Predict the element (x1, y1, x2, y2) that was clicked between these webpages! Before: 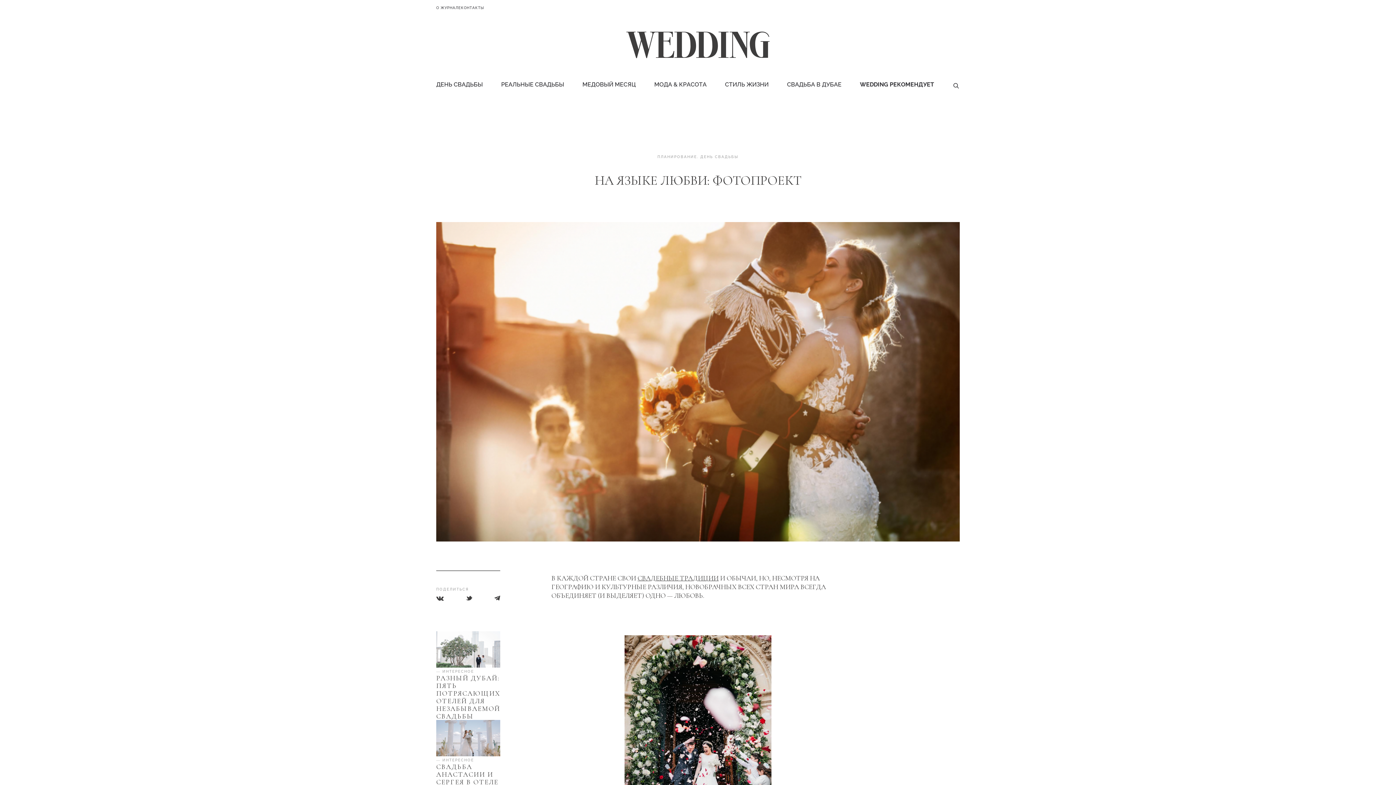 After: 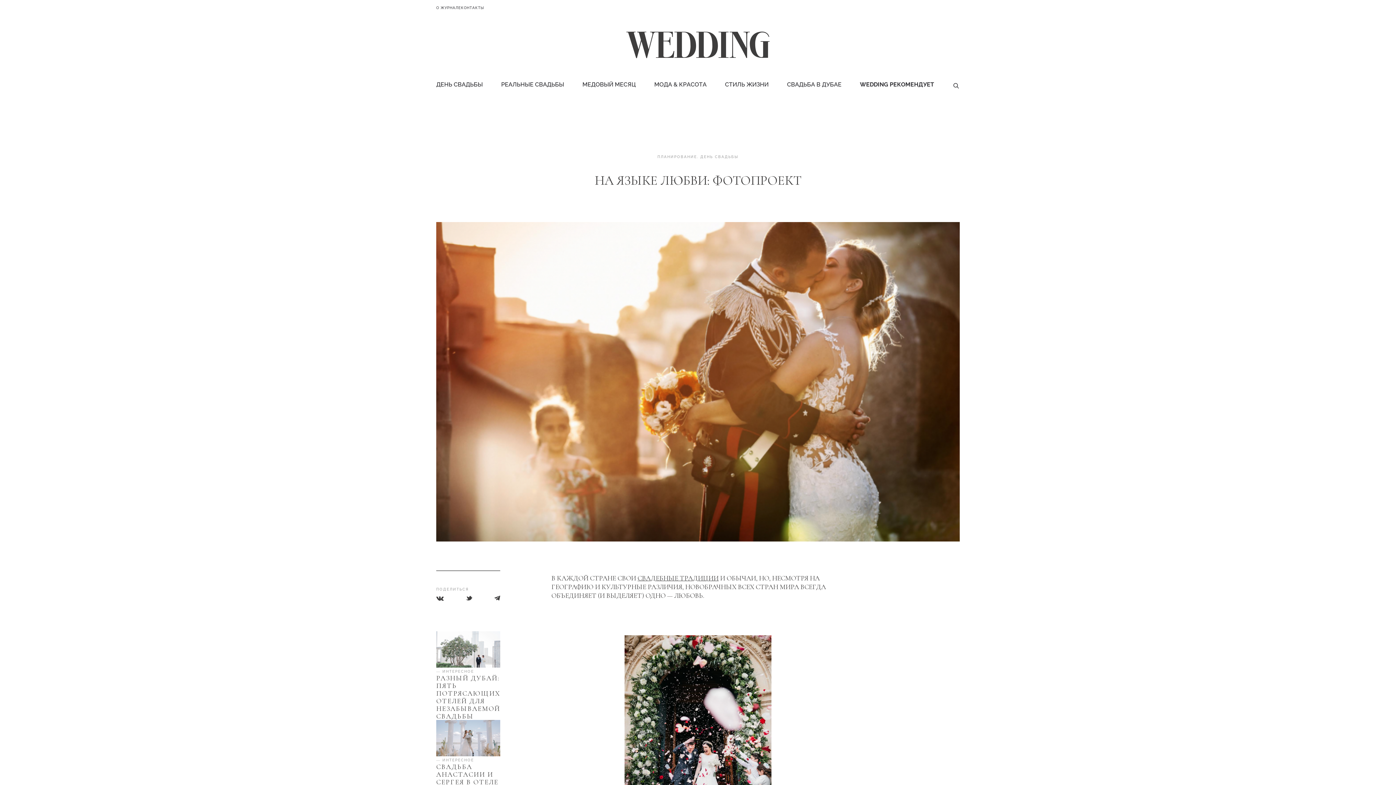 Action: bbox: (465, 595, 472, 602)